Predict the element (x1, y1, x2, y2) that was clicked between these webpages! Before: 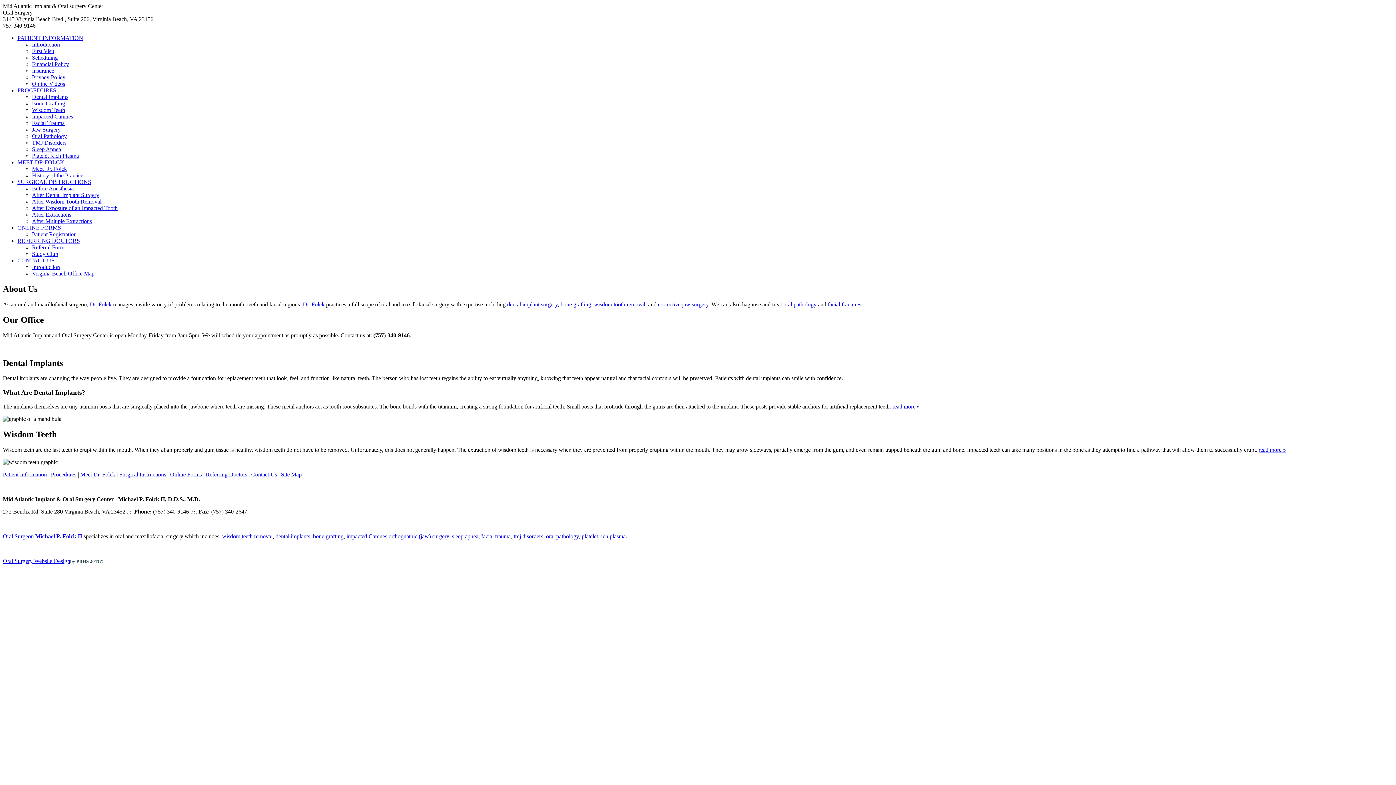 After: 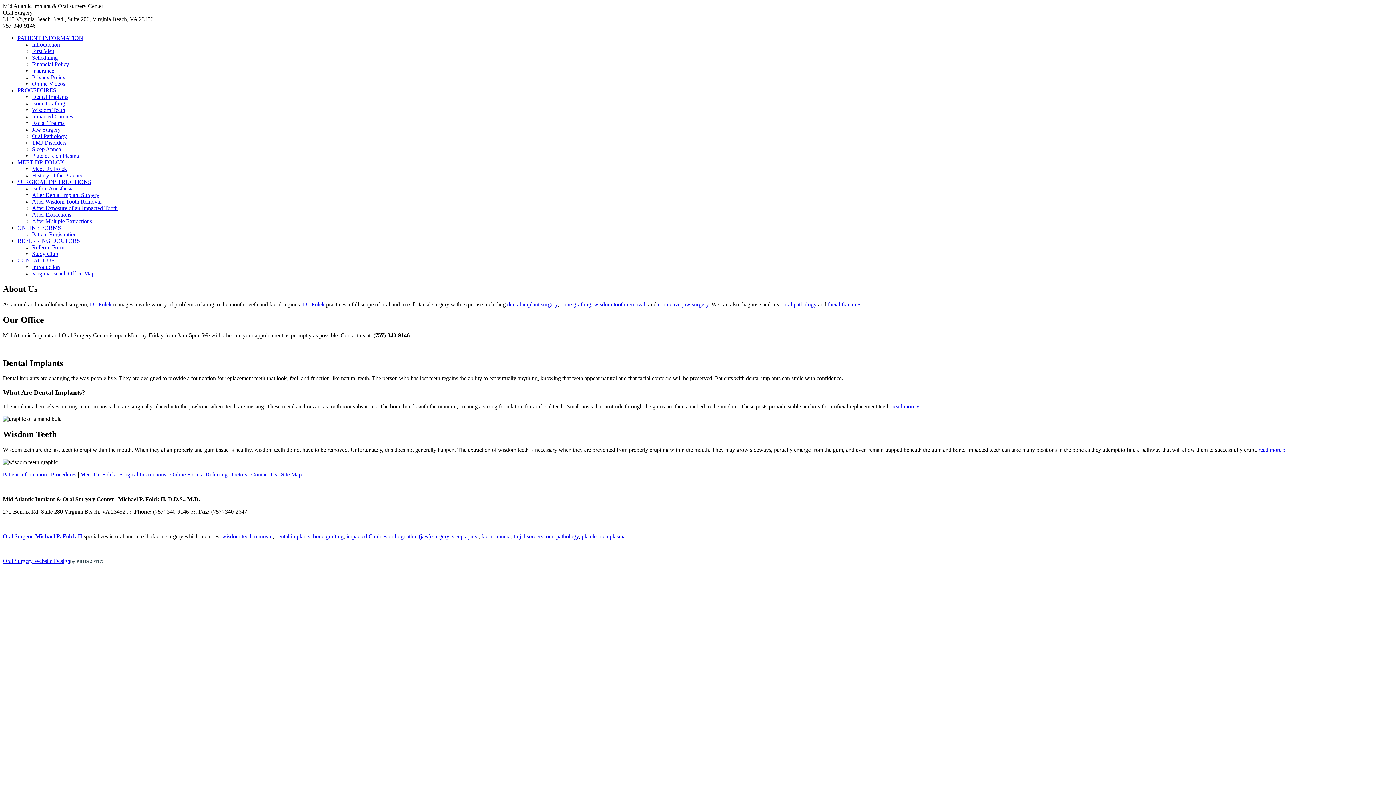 Action: label: Scheduling bbox: (32, 54, 57, 60)